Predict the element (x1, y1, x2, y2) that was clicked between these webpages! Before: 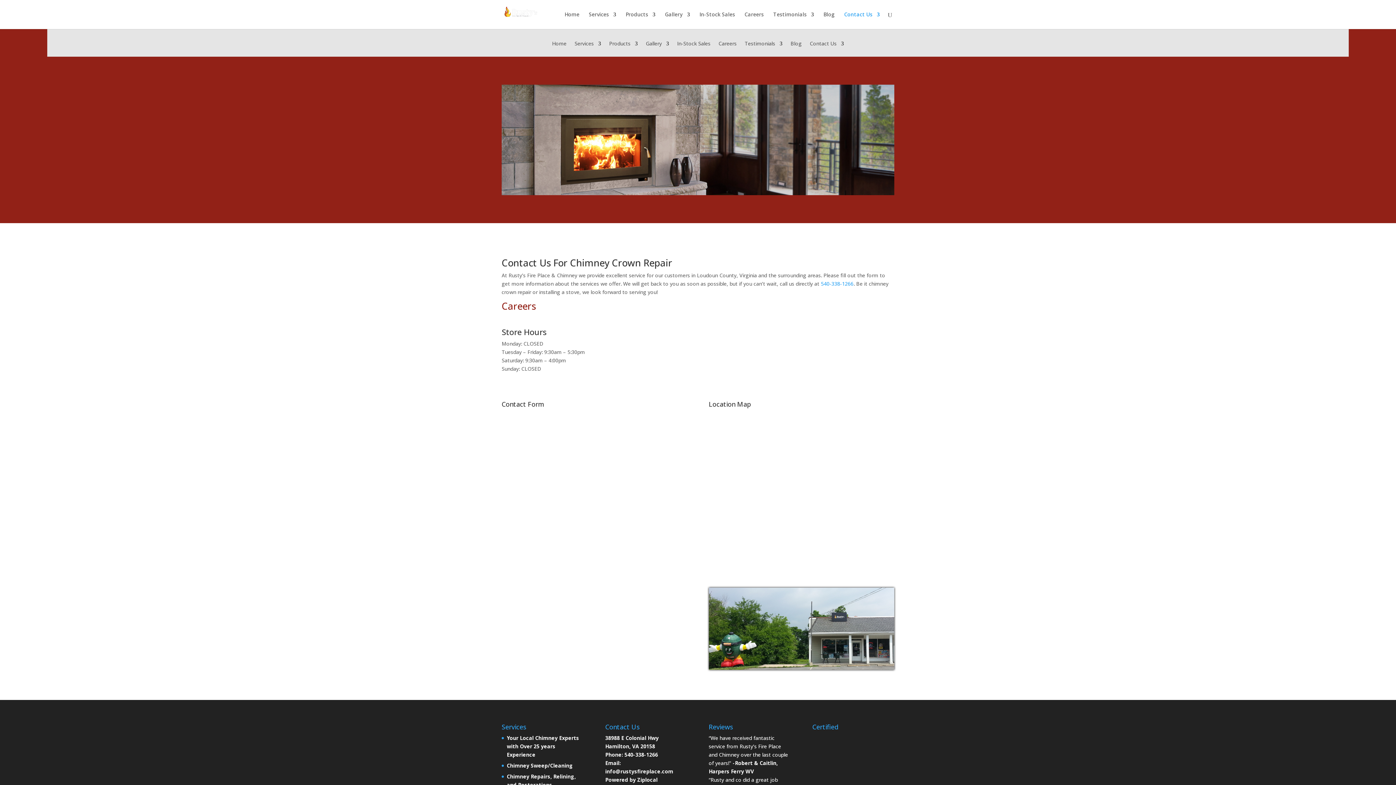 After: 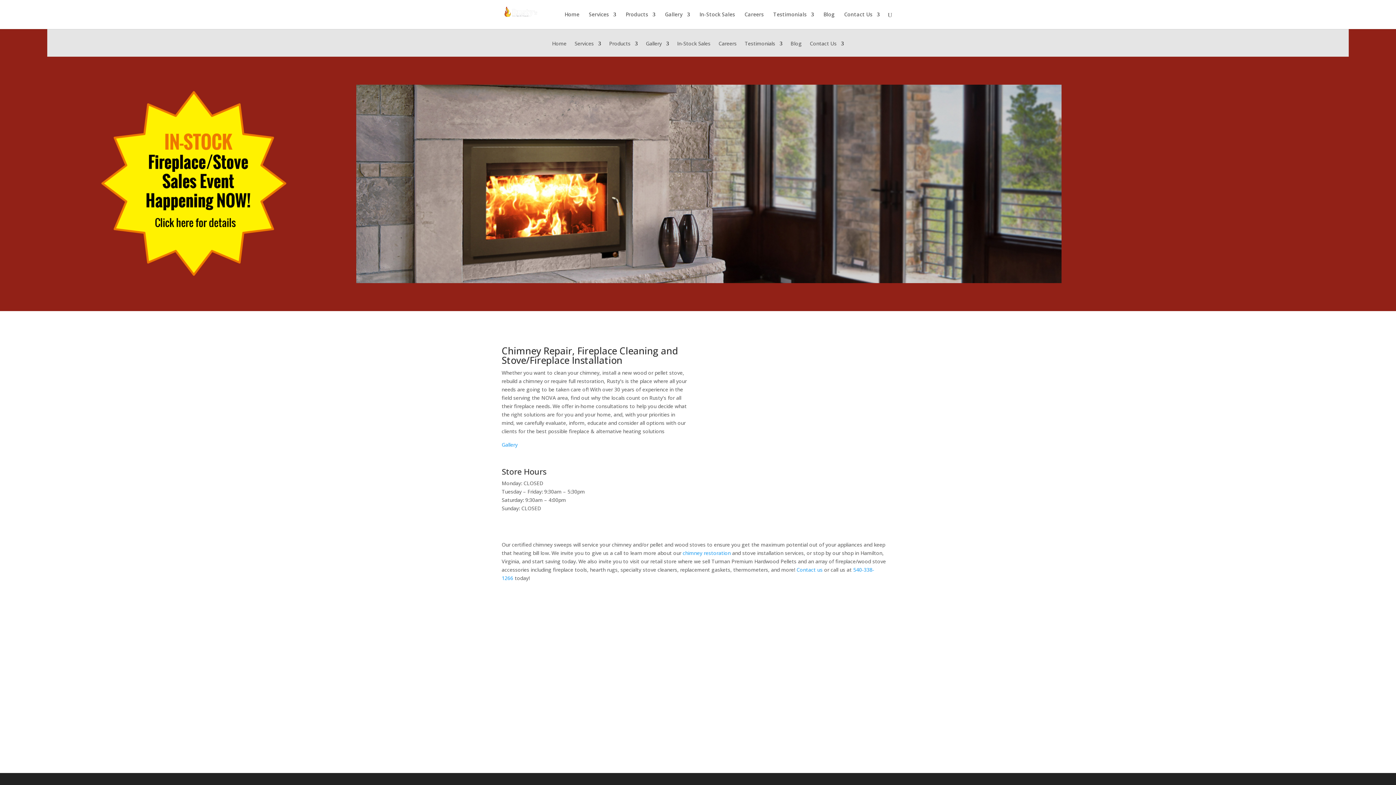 Action: bbox: (503, 10, 570, 17)